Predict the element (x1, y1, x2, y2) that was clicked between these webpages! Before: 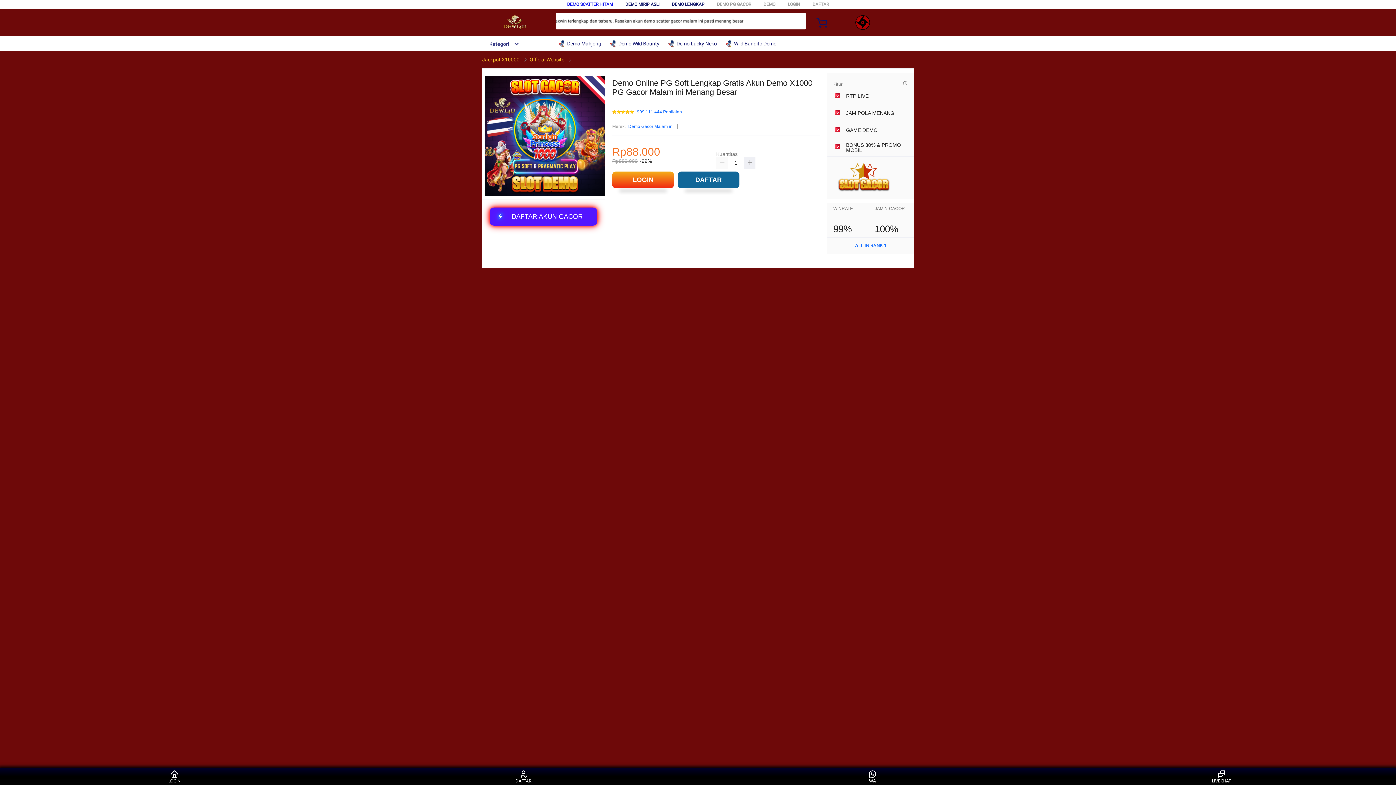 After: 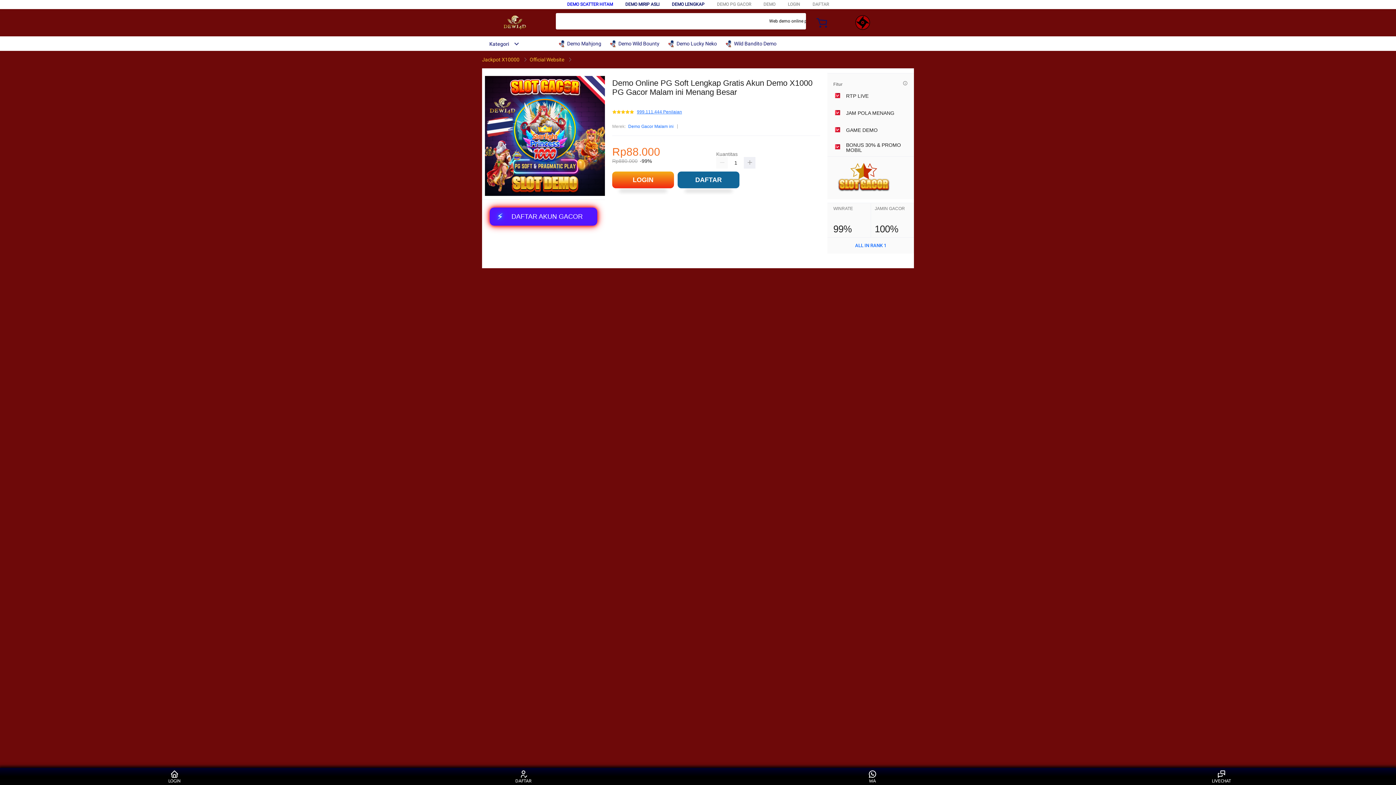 Action: bbox: (637, 109, 682, 114) label: 999.111.444 Penilaian